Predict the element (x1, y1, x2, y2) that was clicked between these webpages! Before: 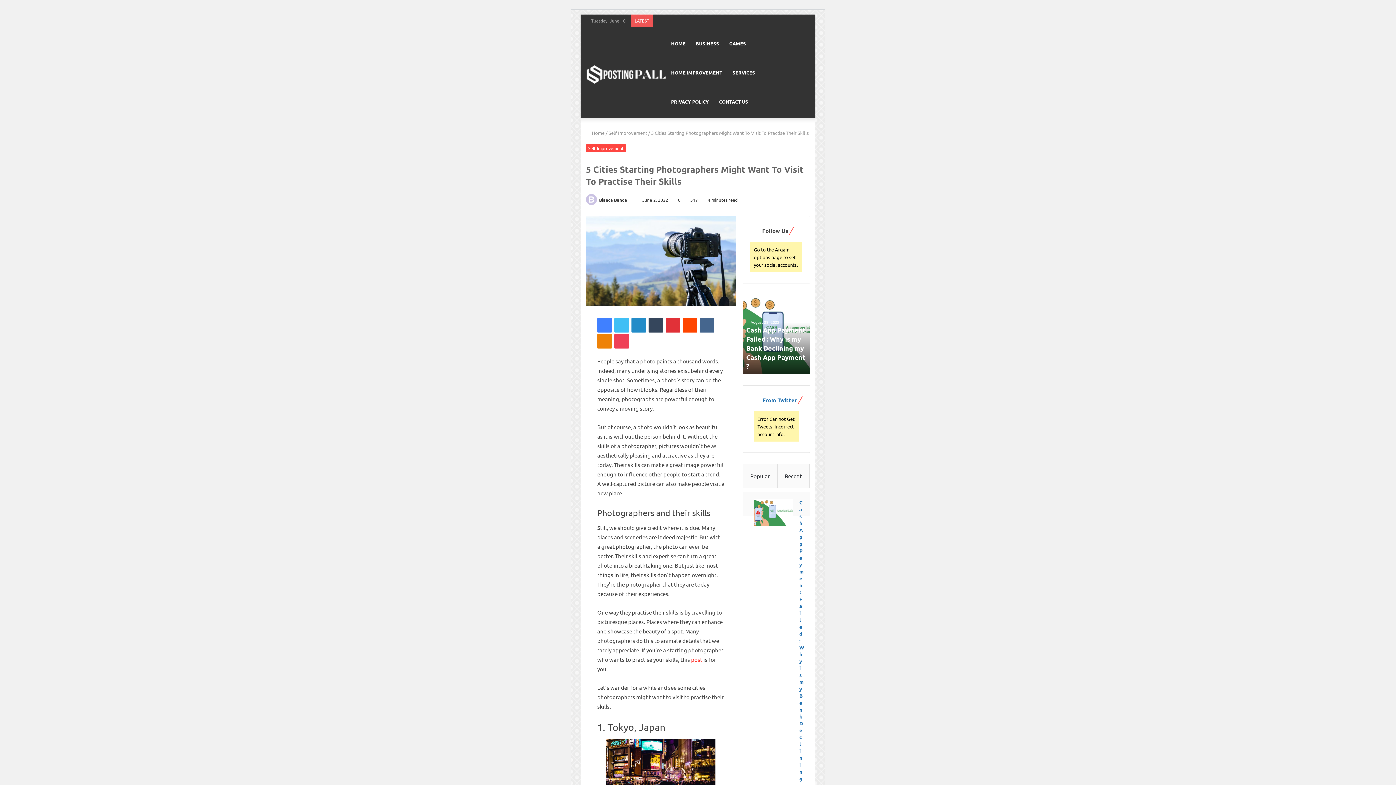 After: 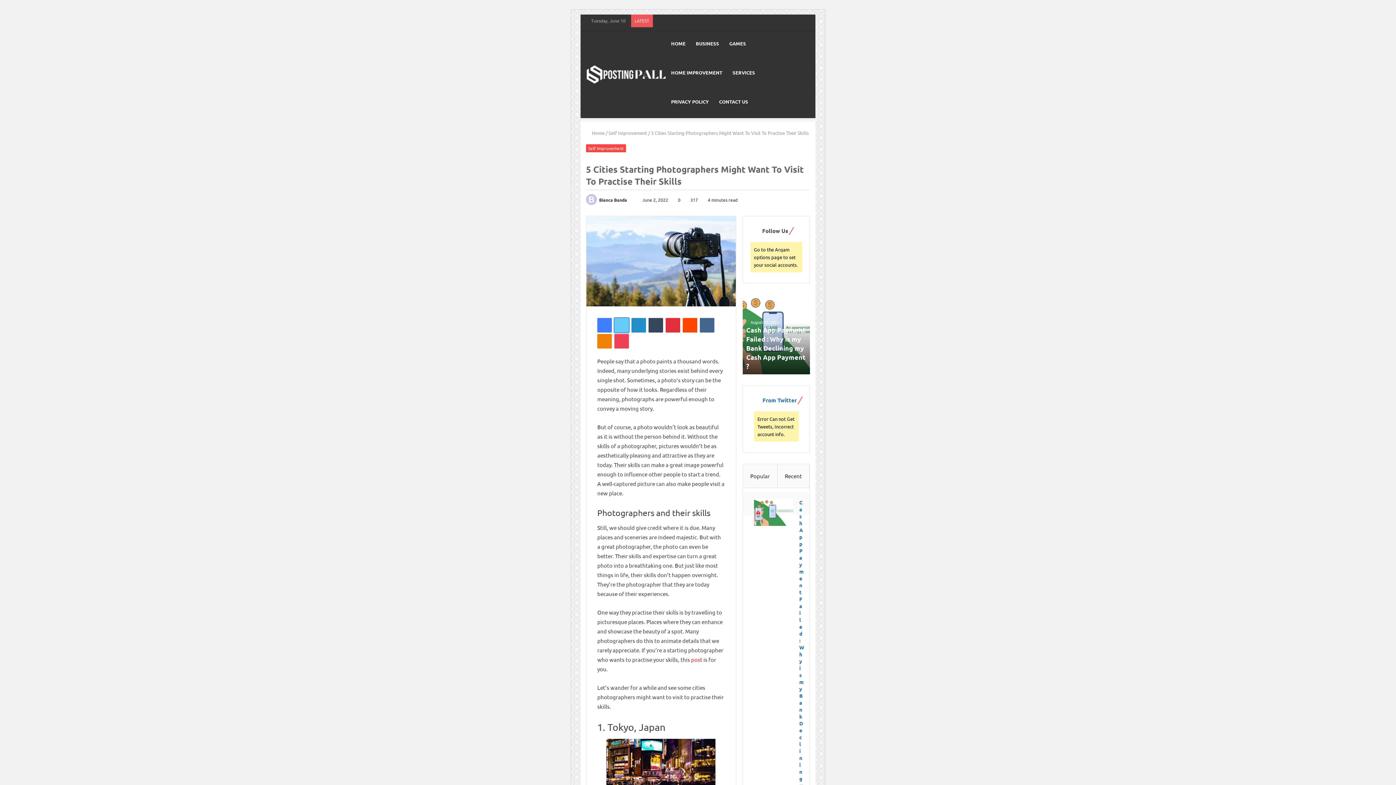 Action: bbox: (614, 318, 629, 332) label: Twitter